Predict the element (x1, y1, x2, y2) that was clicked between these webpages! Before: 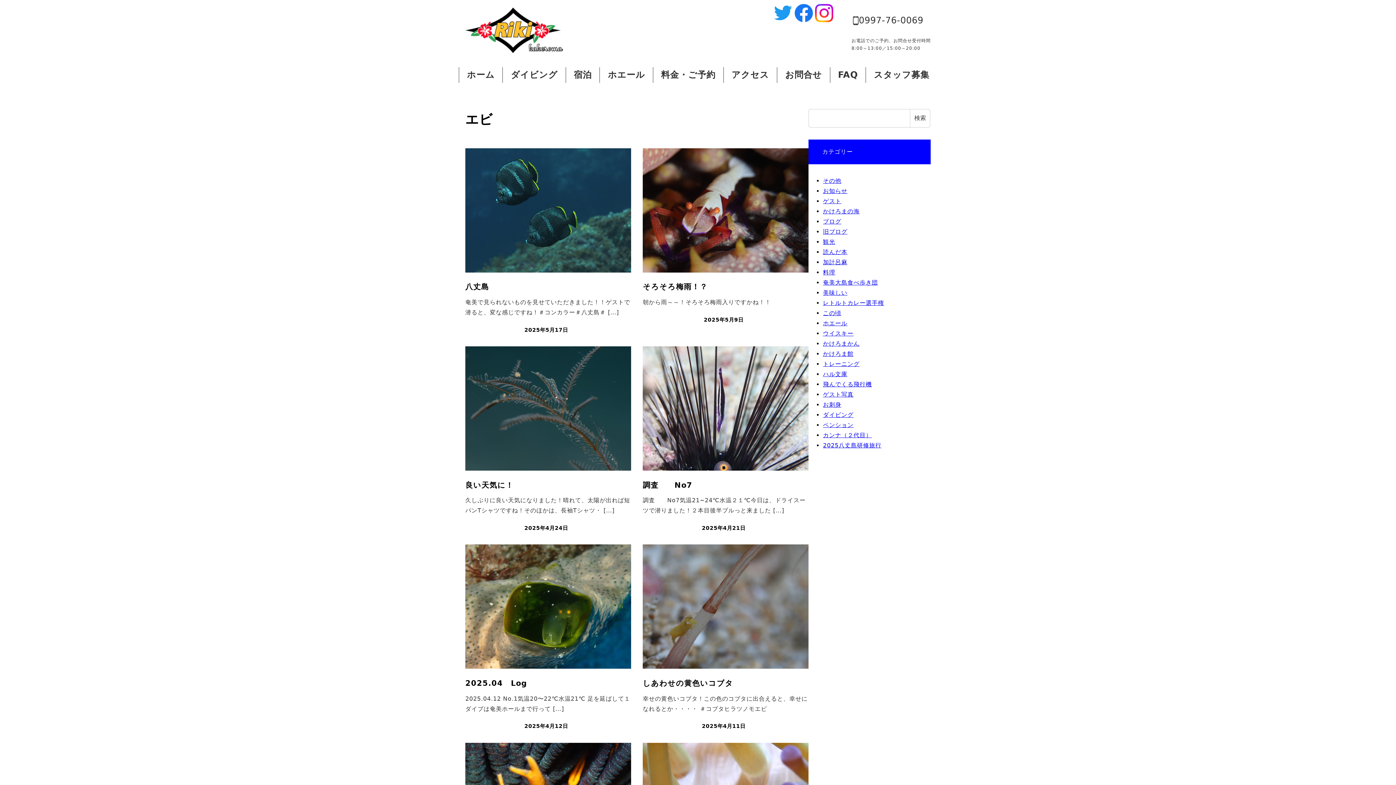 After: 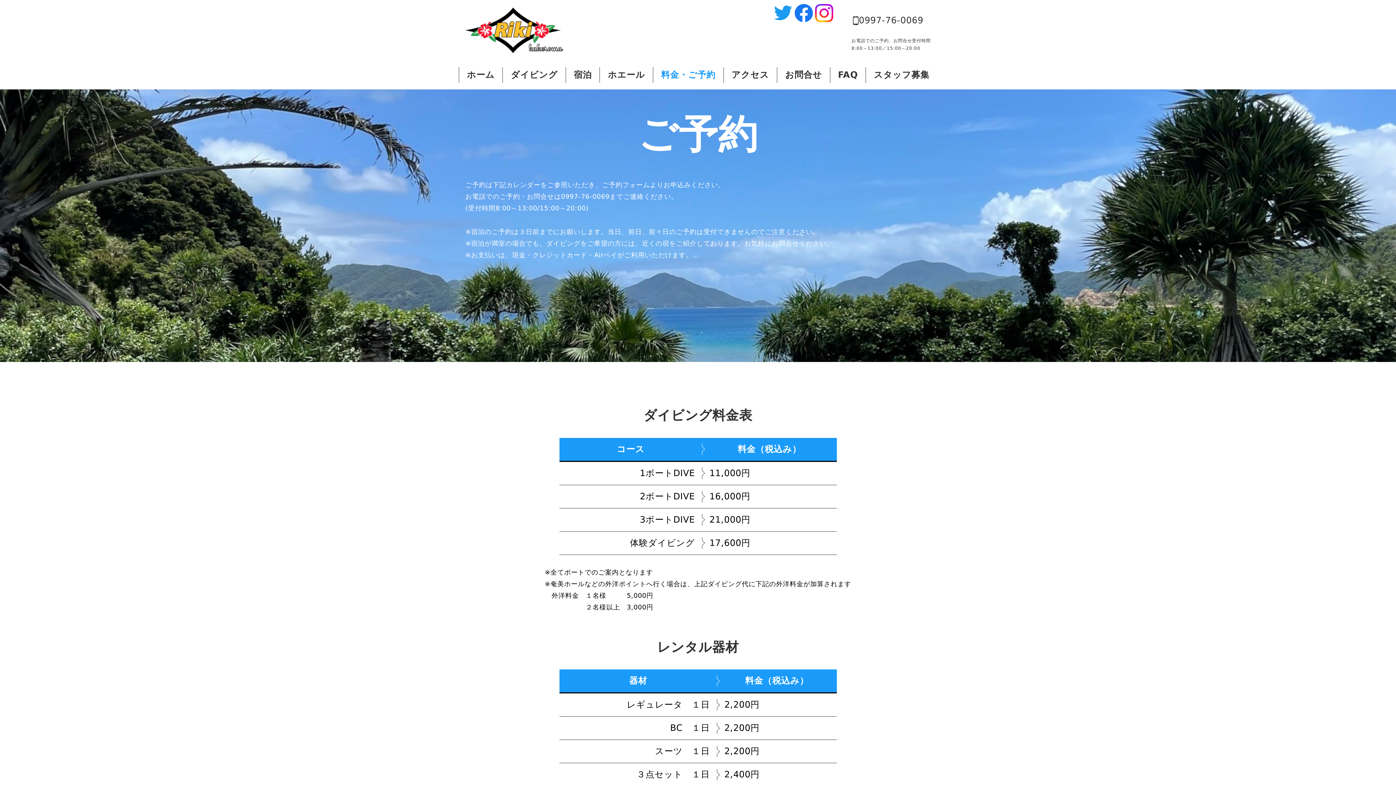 Action: bbox: (653, 67, 723, 82) label: 料金・ご予約